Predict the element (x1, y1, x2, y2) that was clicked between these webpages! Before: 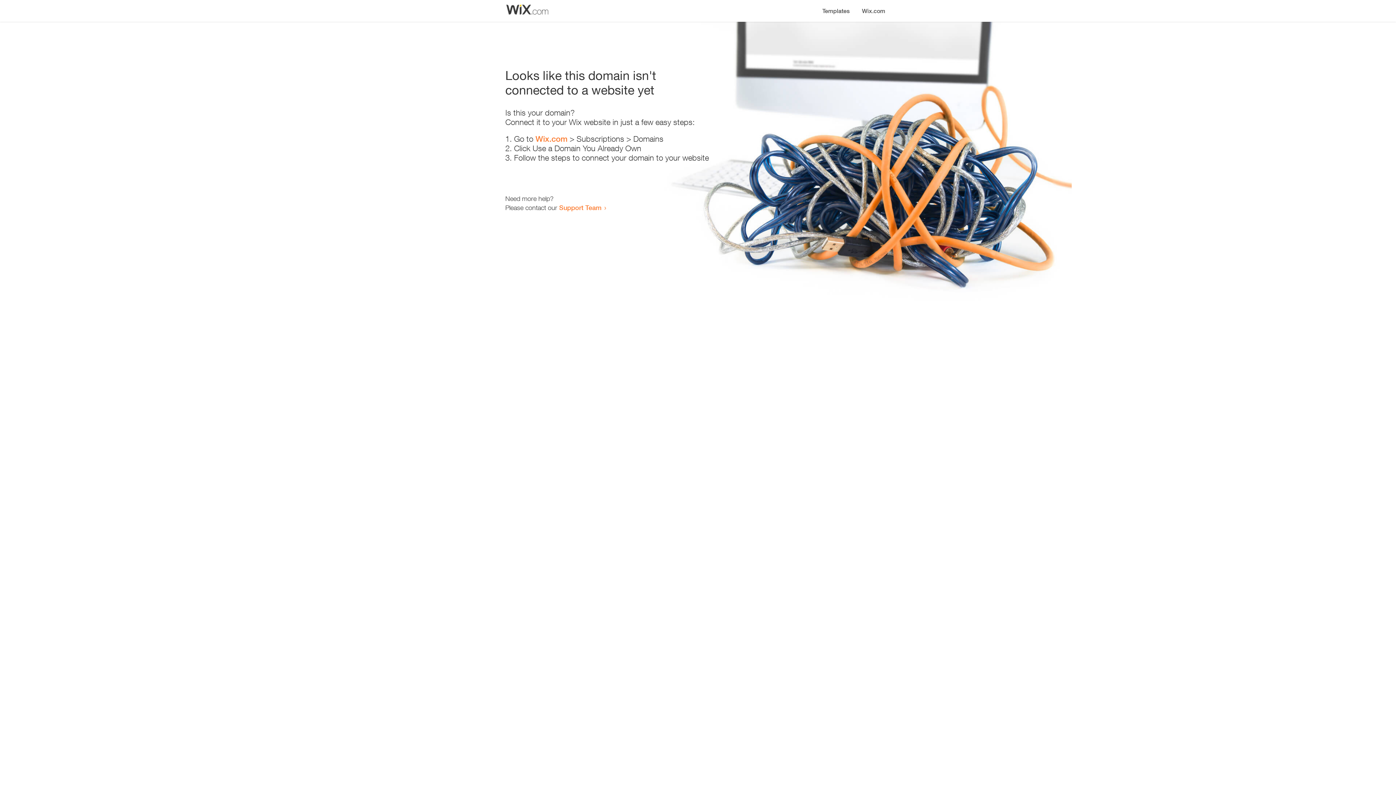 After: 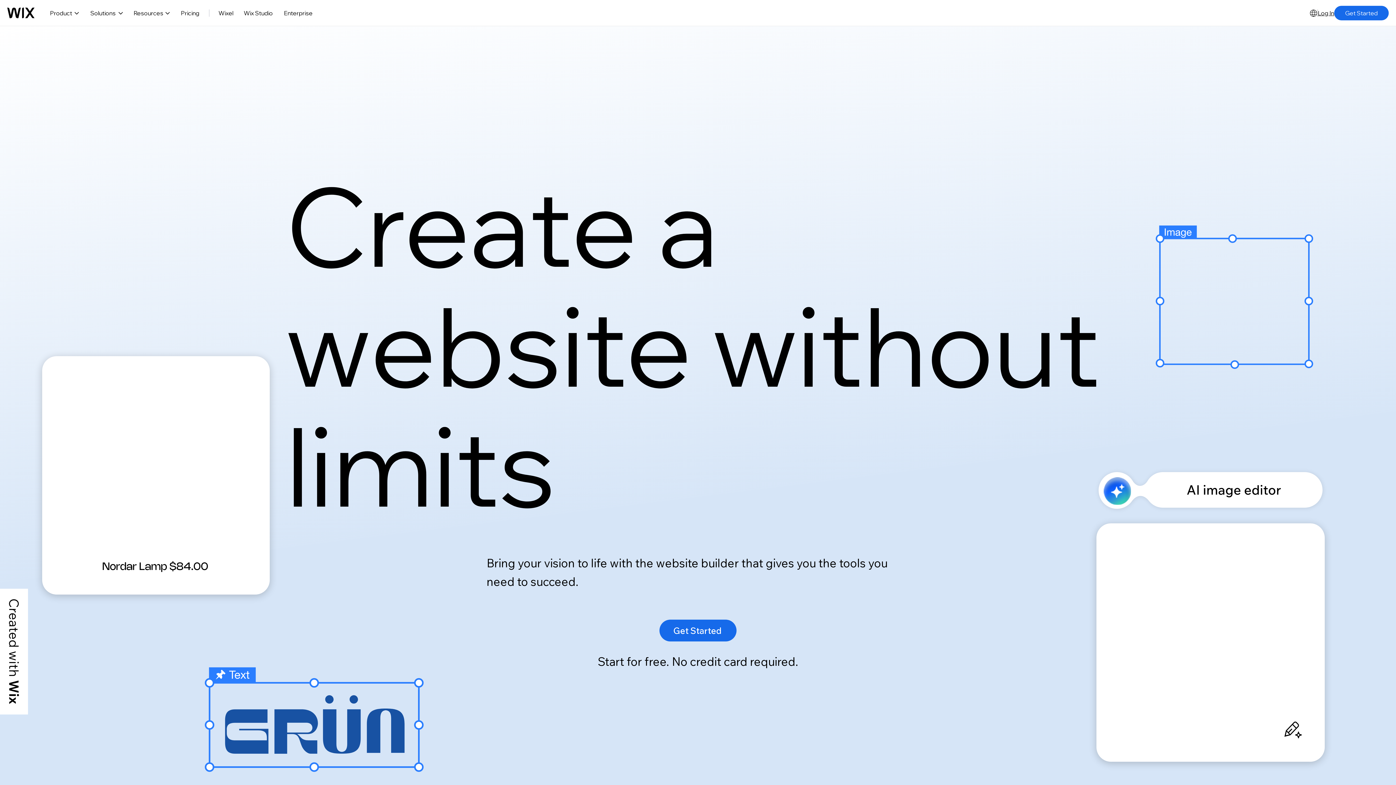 Action: bbox: (856, 0, 890, 14) label: Wix.com